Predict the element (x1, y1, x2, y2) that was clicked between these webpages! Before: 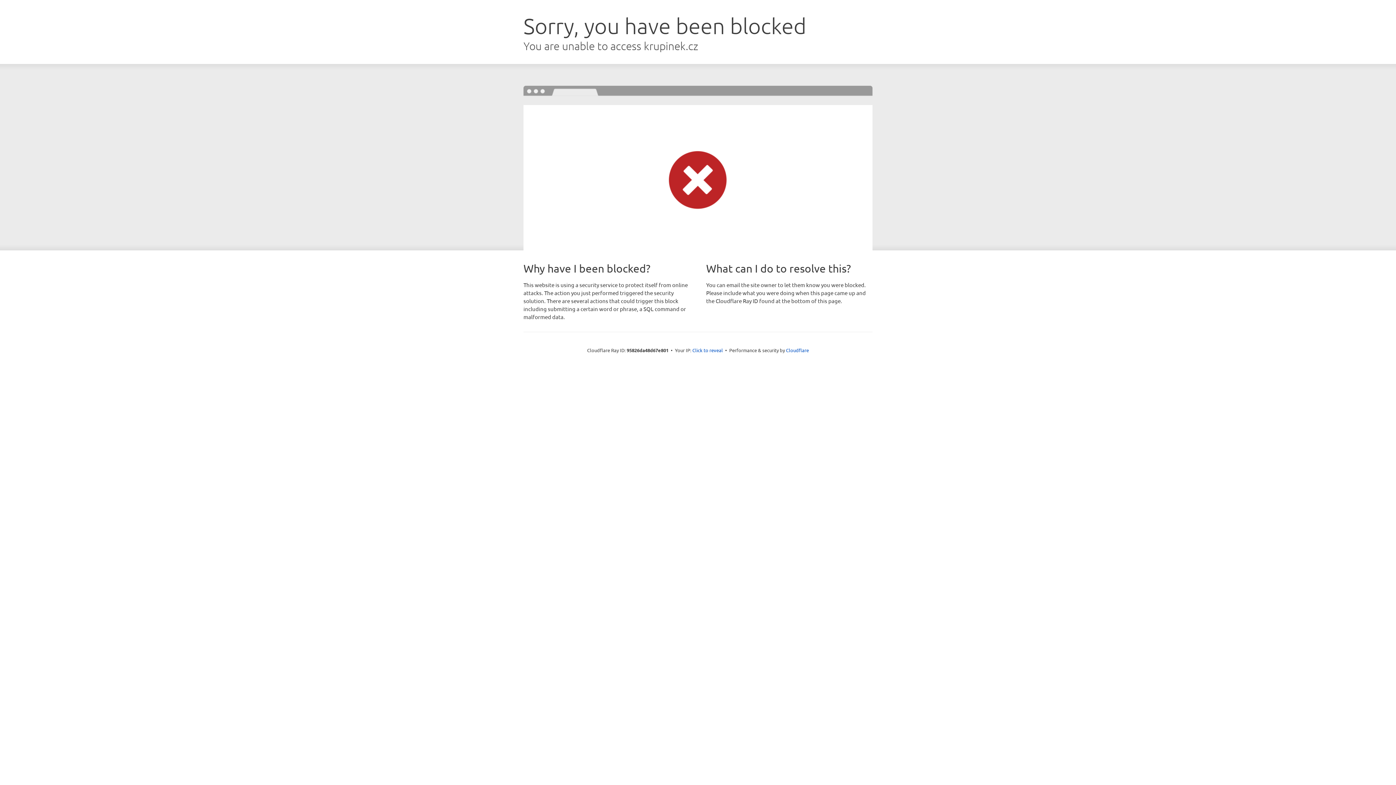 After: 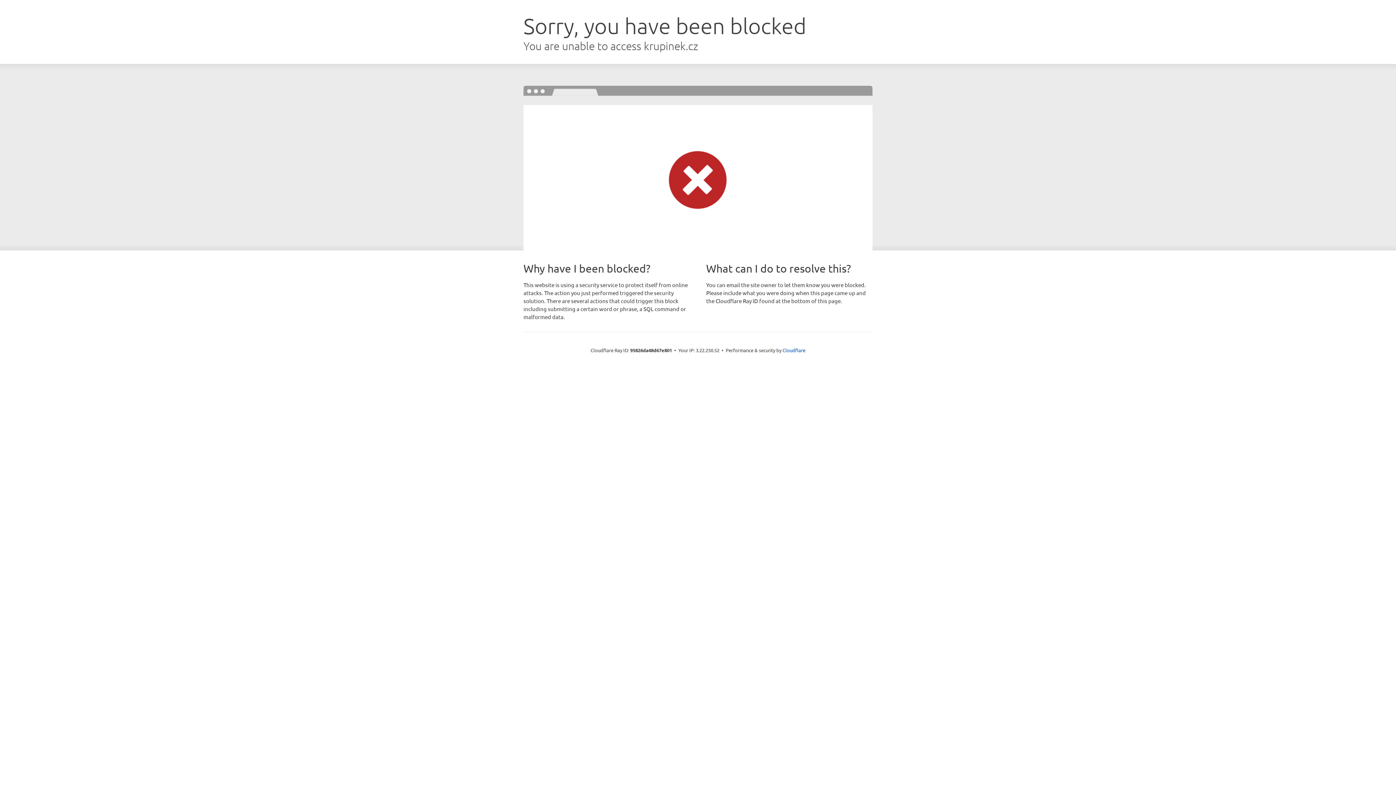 Action: bbox: (692, 346, 723, 353) label: Click to reveal